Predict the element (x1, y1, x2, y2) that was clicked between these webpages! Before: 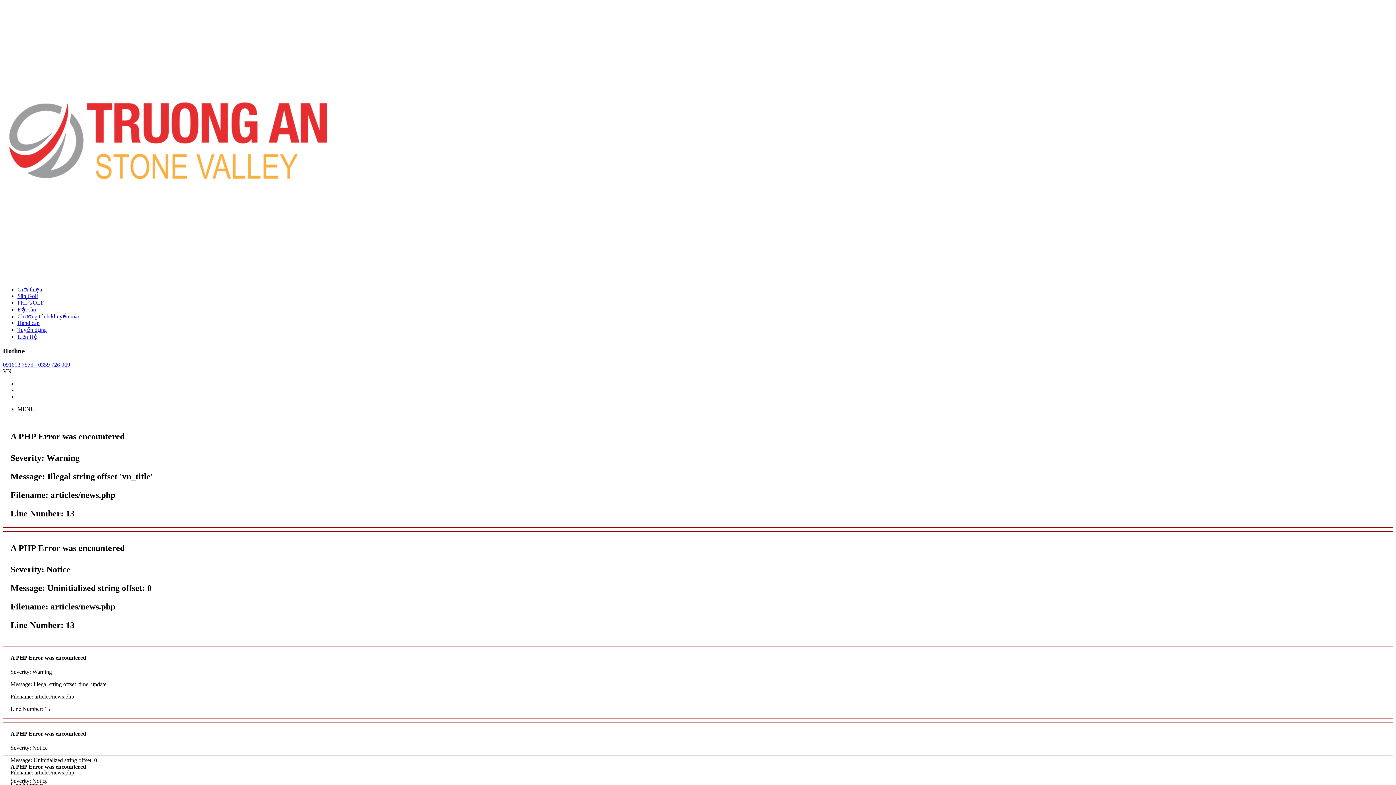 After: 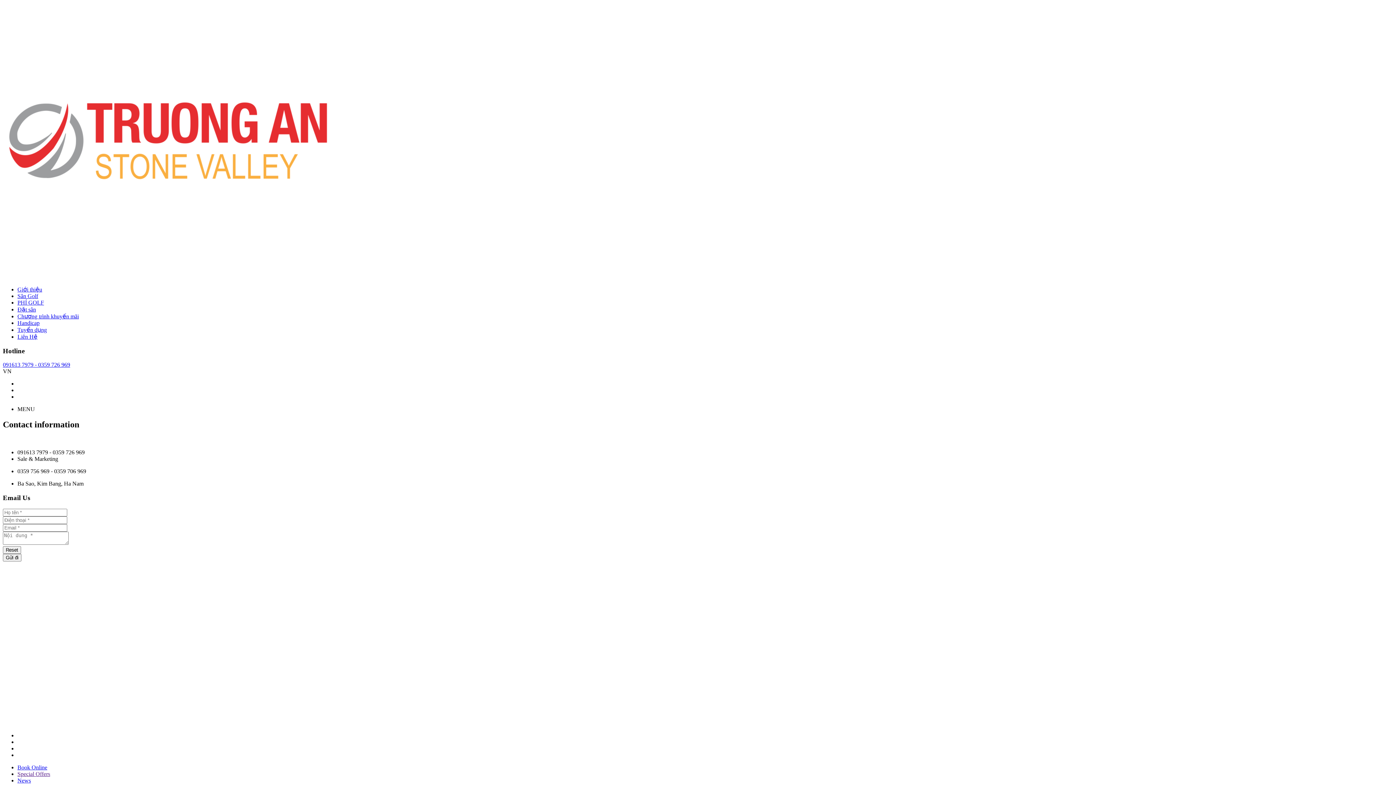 Action: bbox: (17, 333, 37, 340) label: Liên Hệ